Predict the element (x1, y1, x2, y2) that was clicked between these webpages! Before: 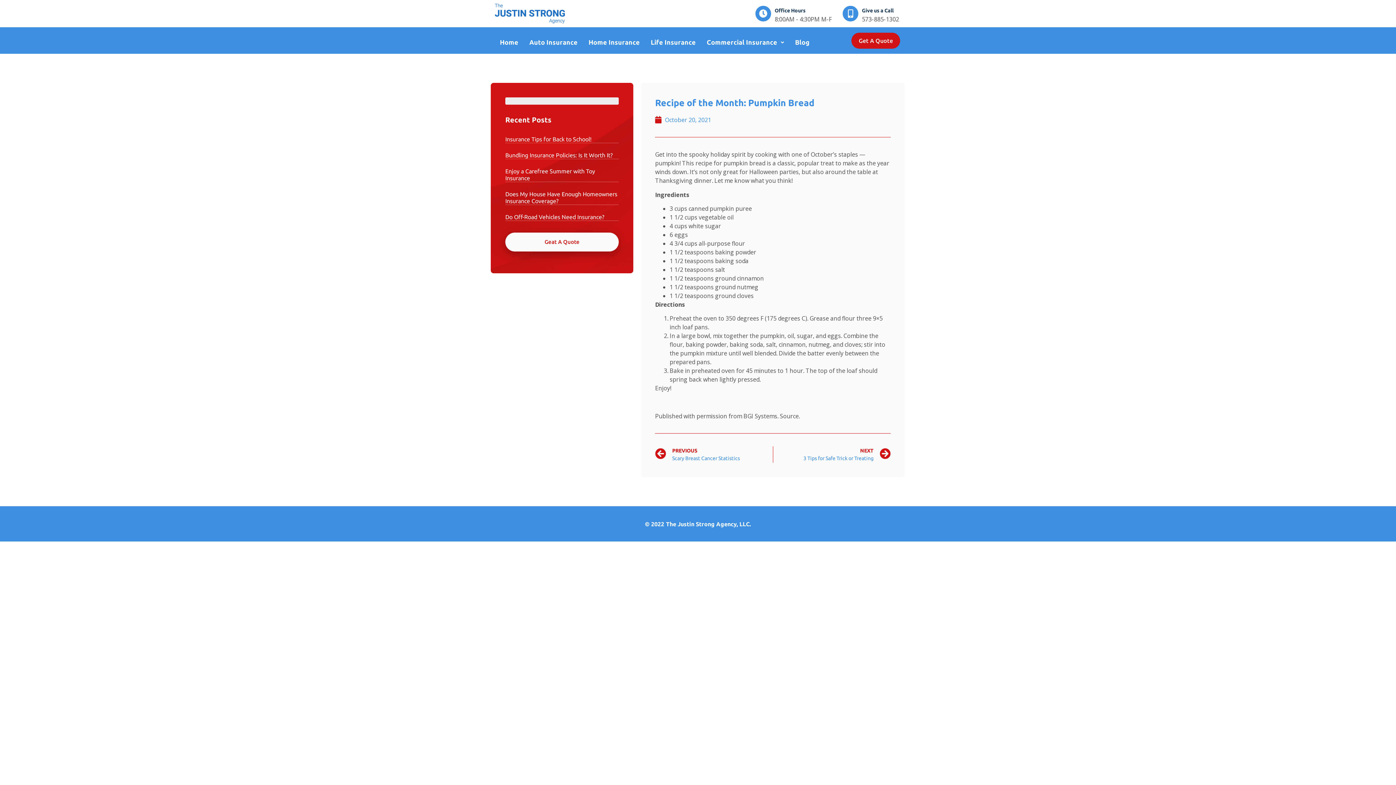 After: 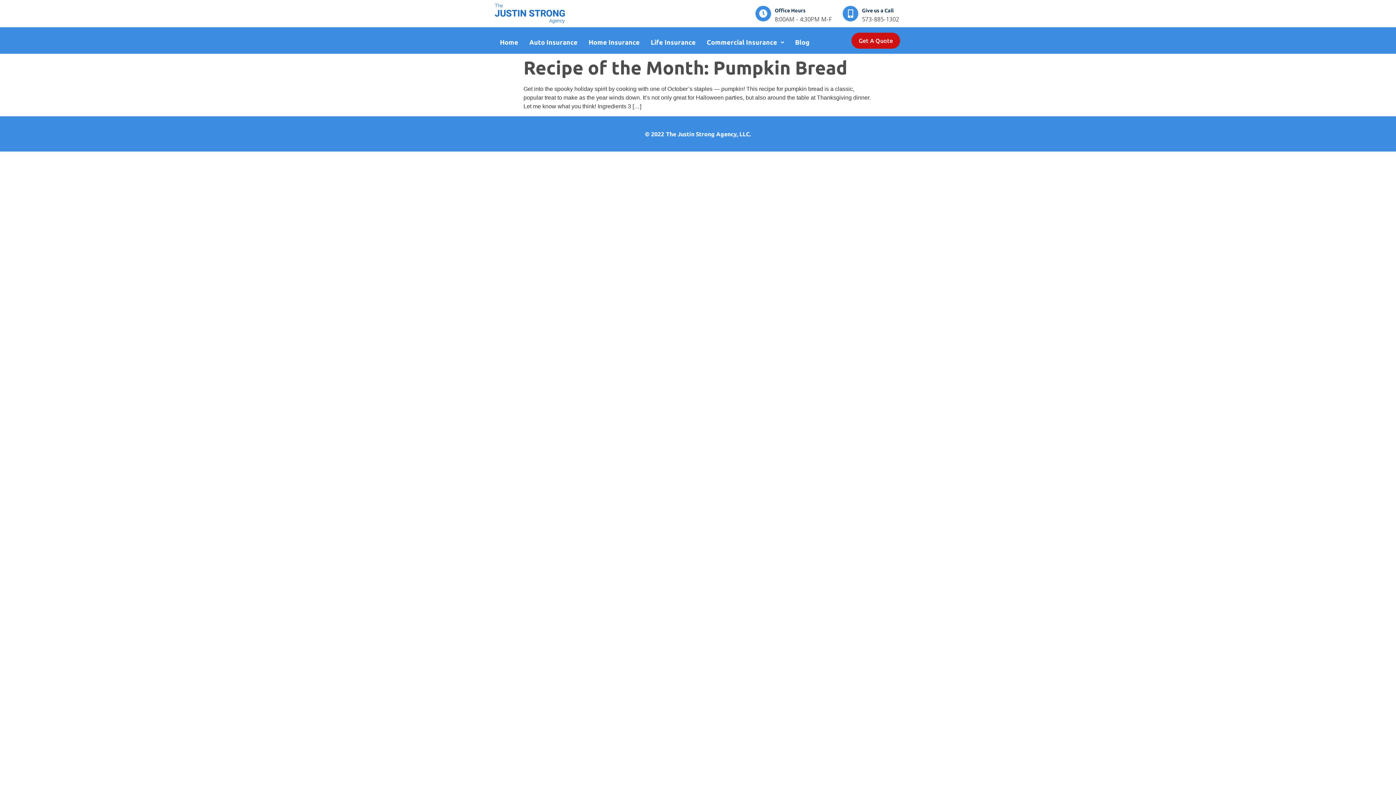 Action: bbox: (655, 115, 711, 124) label: October 20, 2021